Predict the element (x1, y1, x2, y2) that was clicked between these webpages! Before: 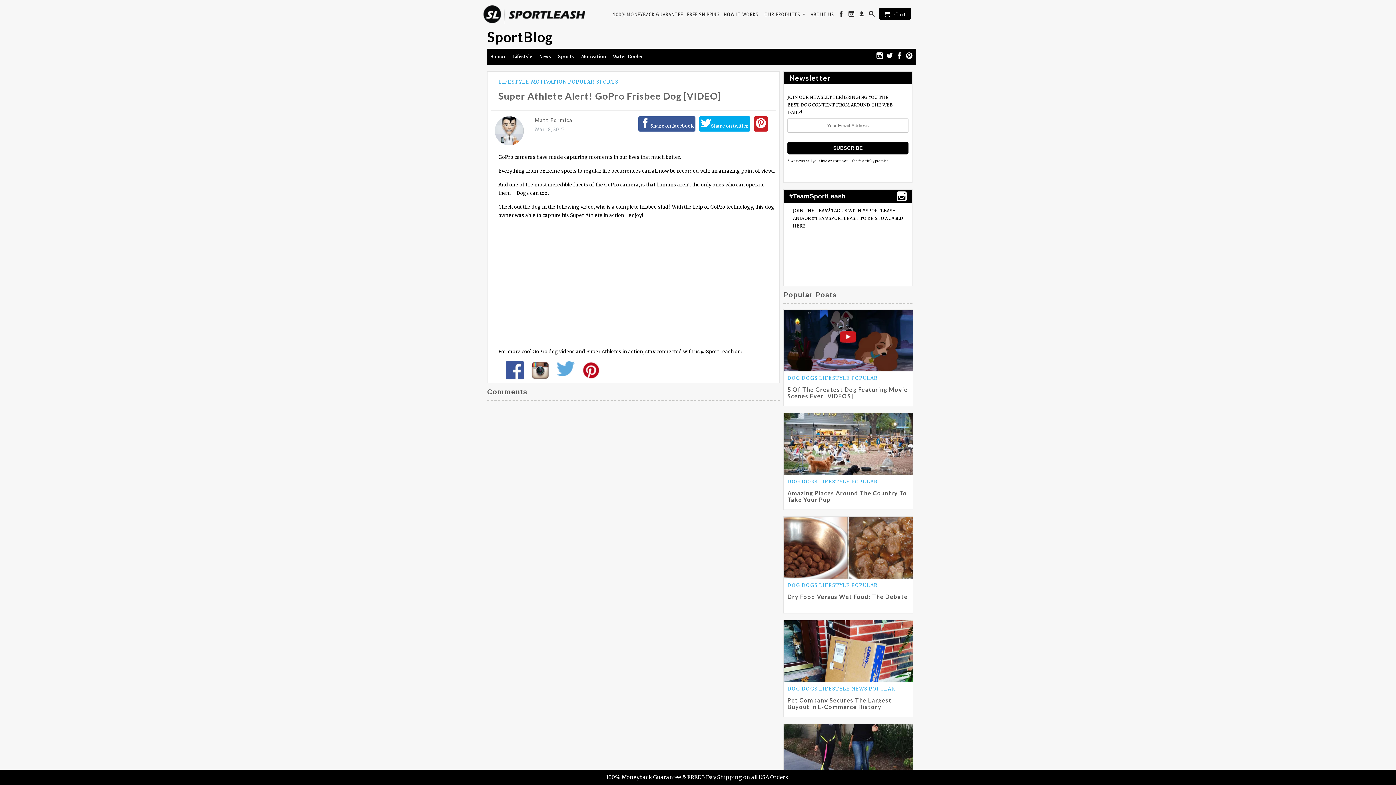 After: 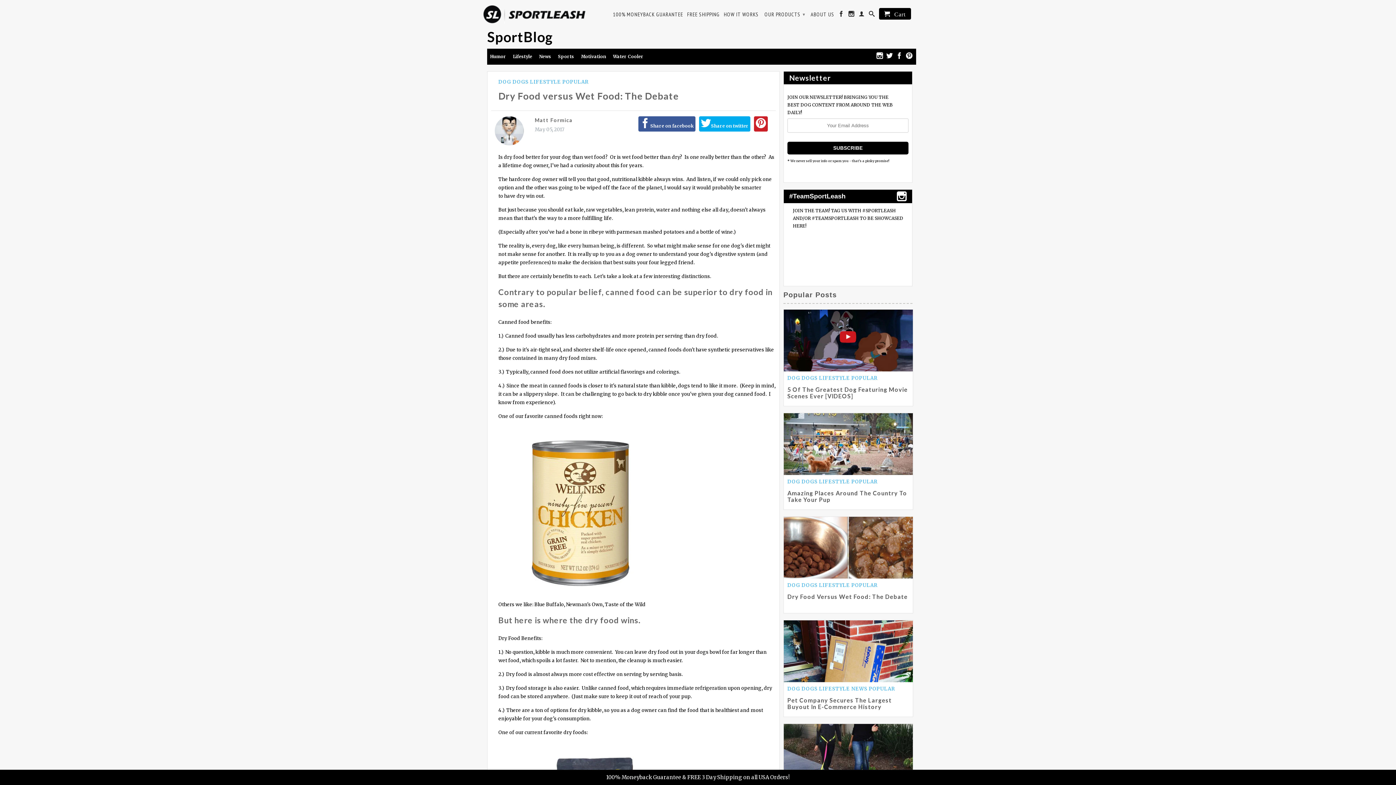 Action: bbox: (784, 517, 913, 578)